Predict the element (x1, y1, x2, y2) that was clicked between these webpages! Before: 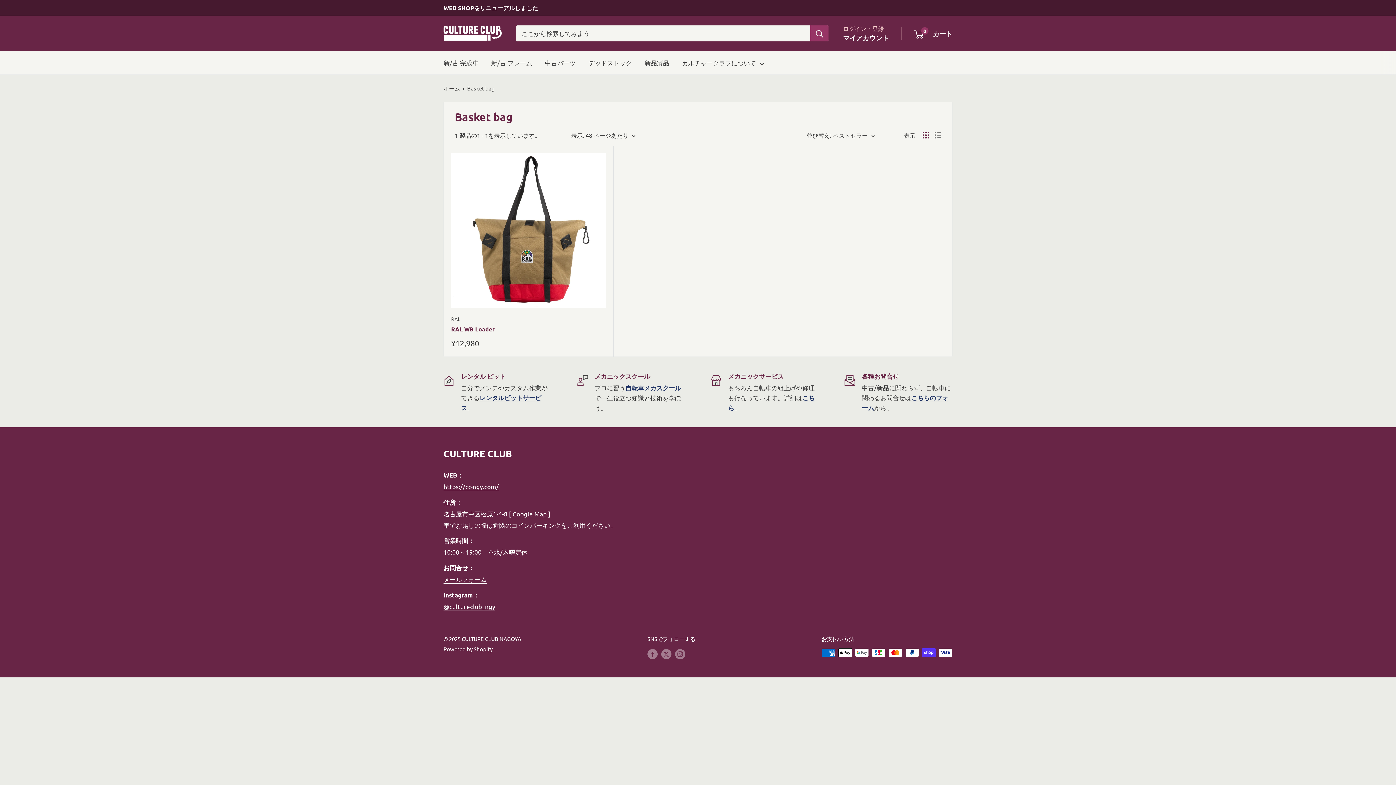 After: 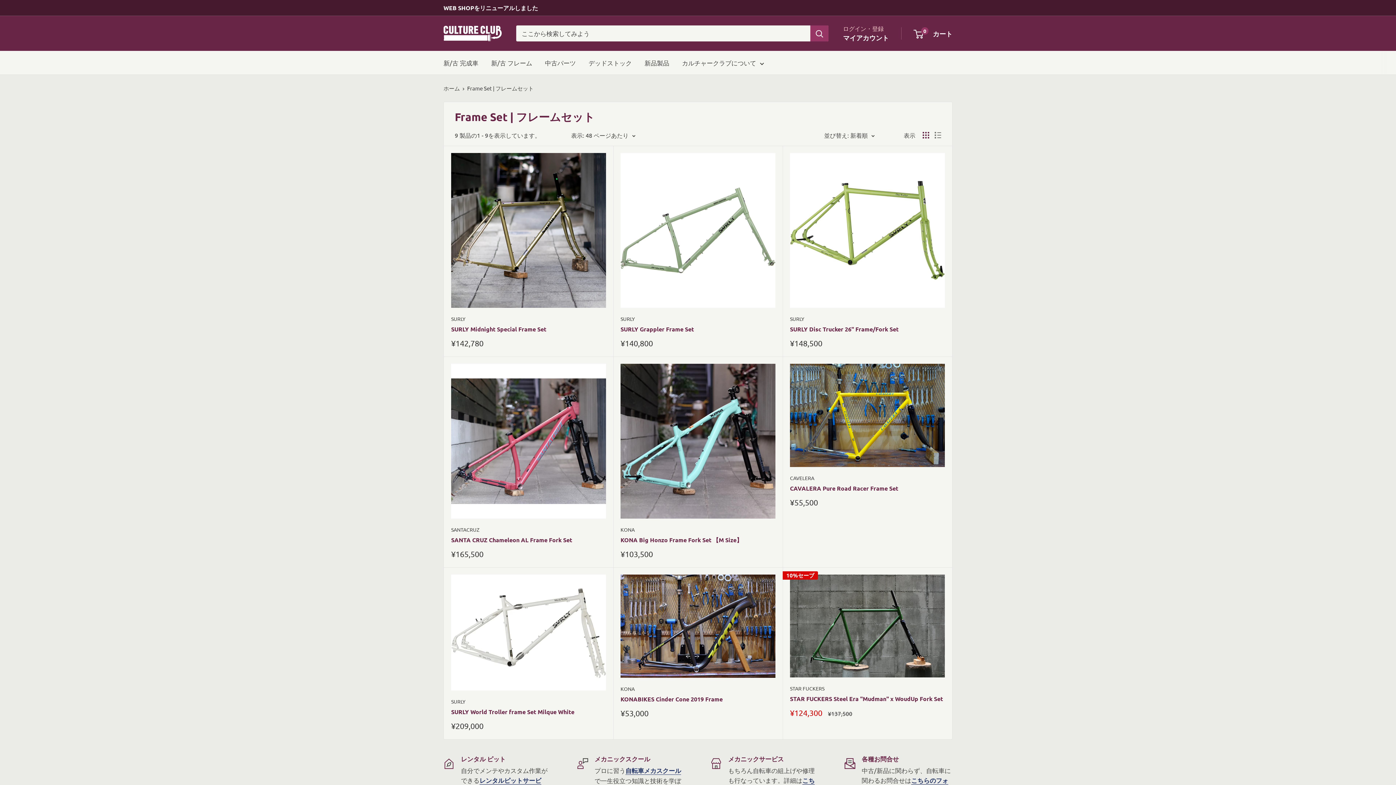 Action: bbox: (491, 57, 532, 68) label: 新/古 フレーム